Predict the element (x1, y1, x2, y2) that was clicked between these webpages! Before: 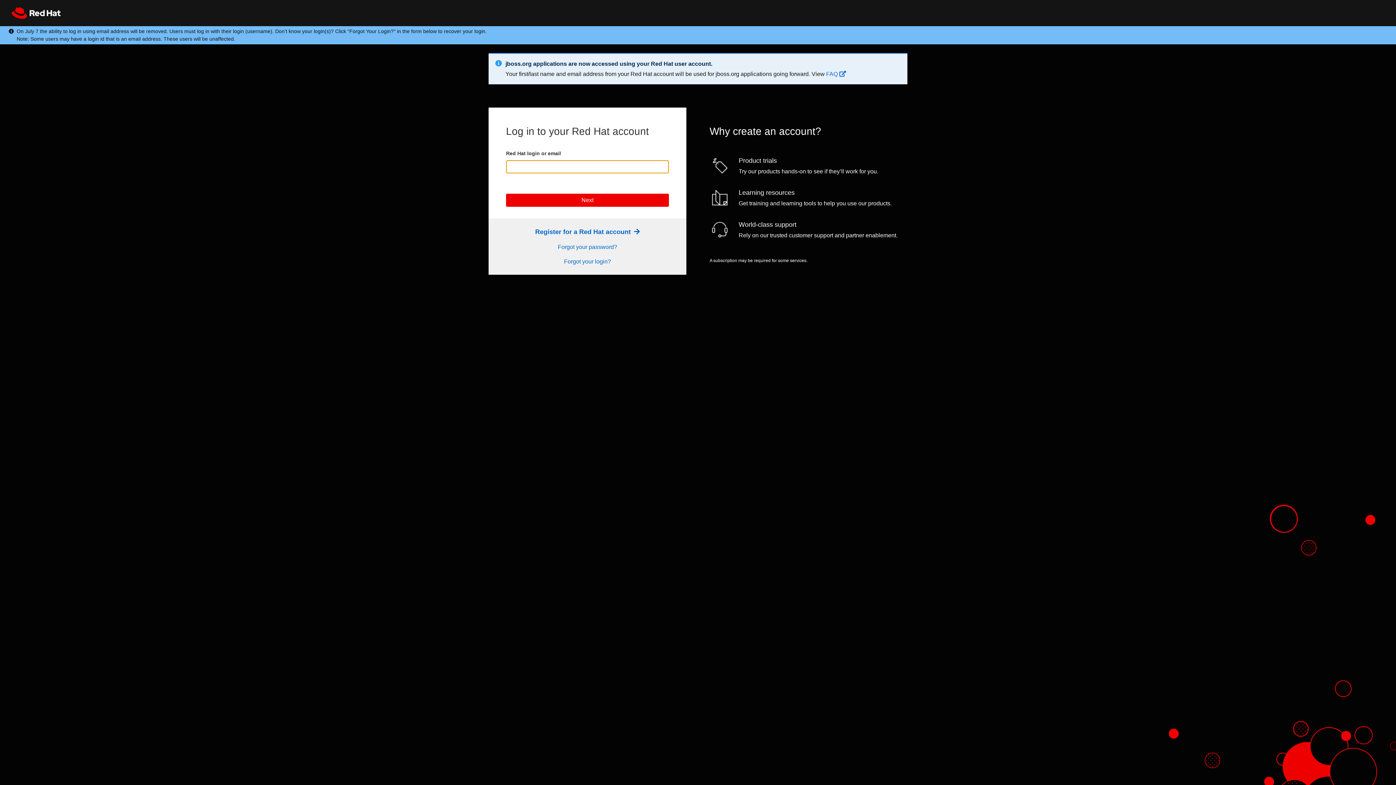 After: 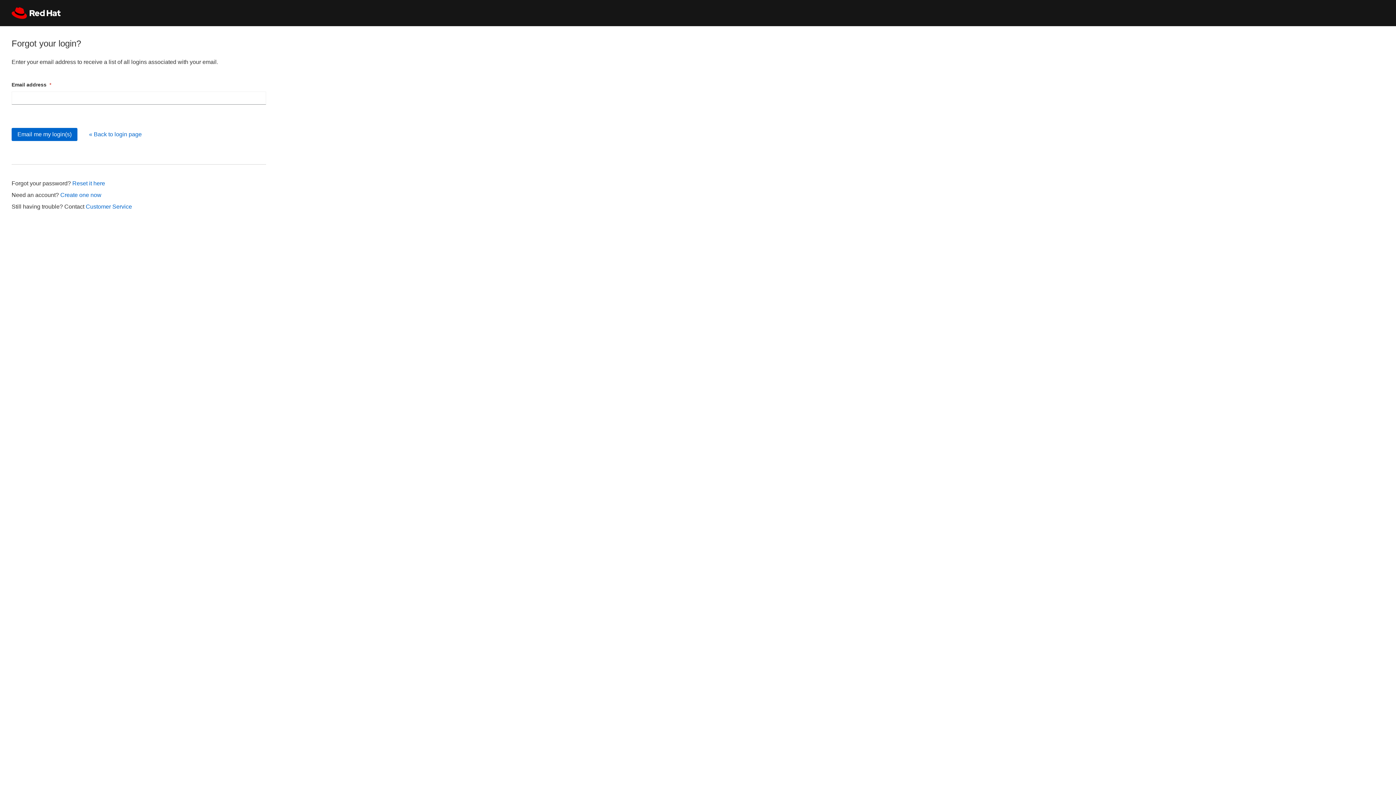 Action: label: Forgot your login? bbox: (564, 258, 611, 264)